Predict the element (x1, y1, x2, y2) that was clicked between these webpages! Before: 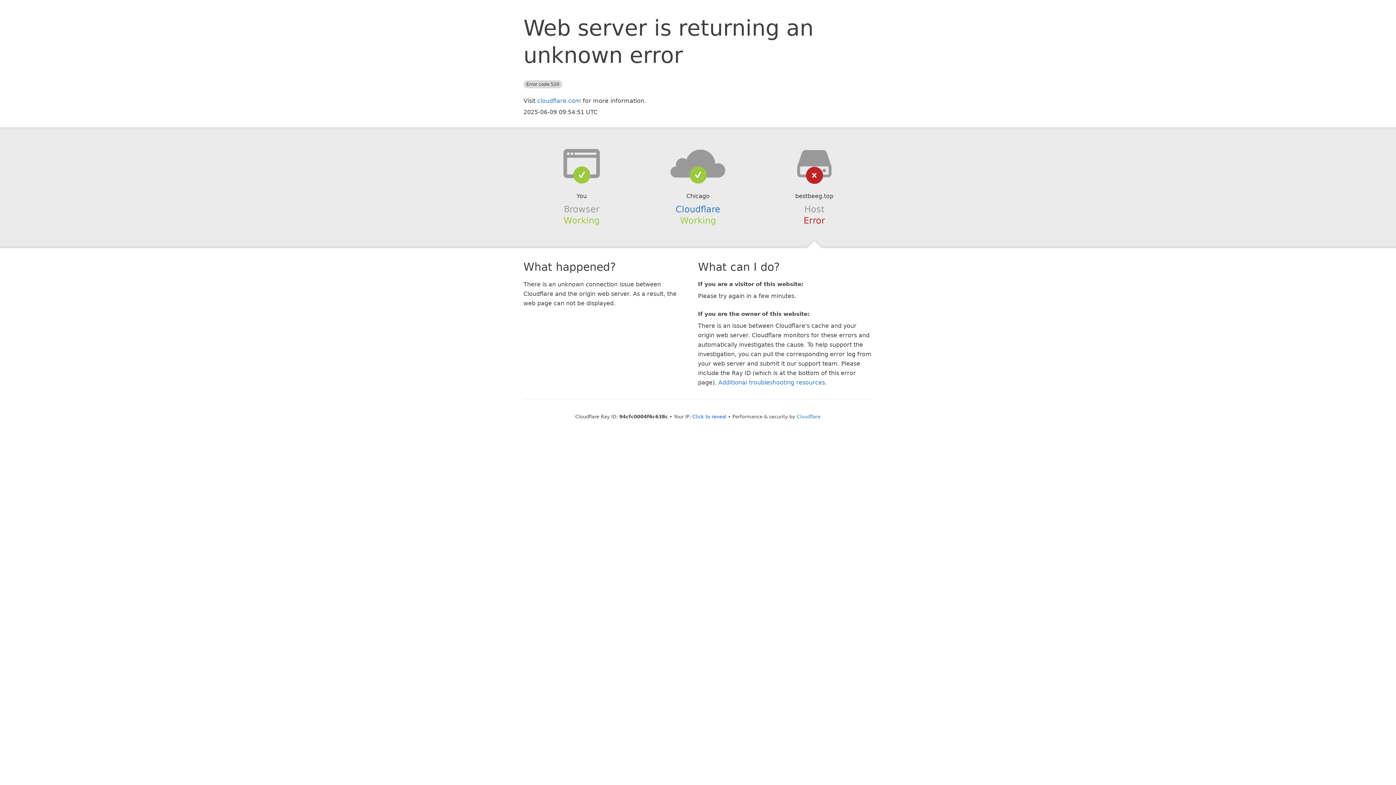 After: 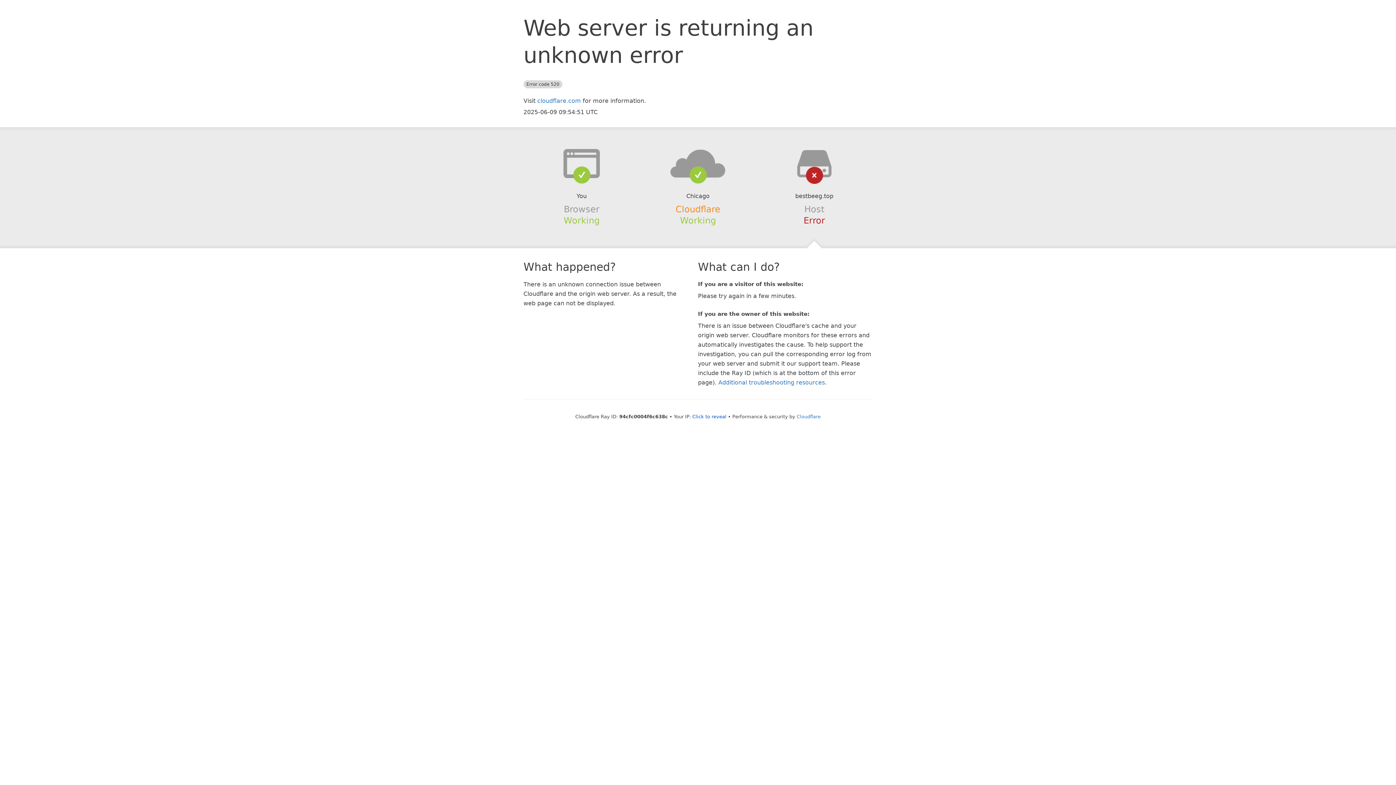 Action: label: Cloudflare bbox: (675, 204, 720, 214)